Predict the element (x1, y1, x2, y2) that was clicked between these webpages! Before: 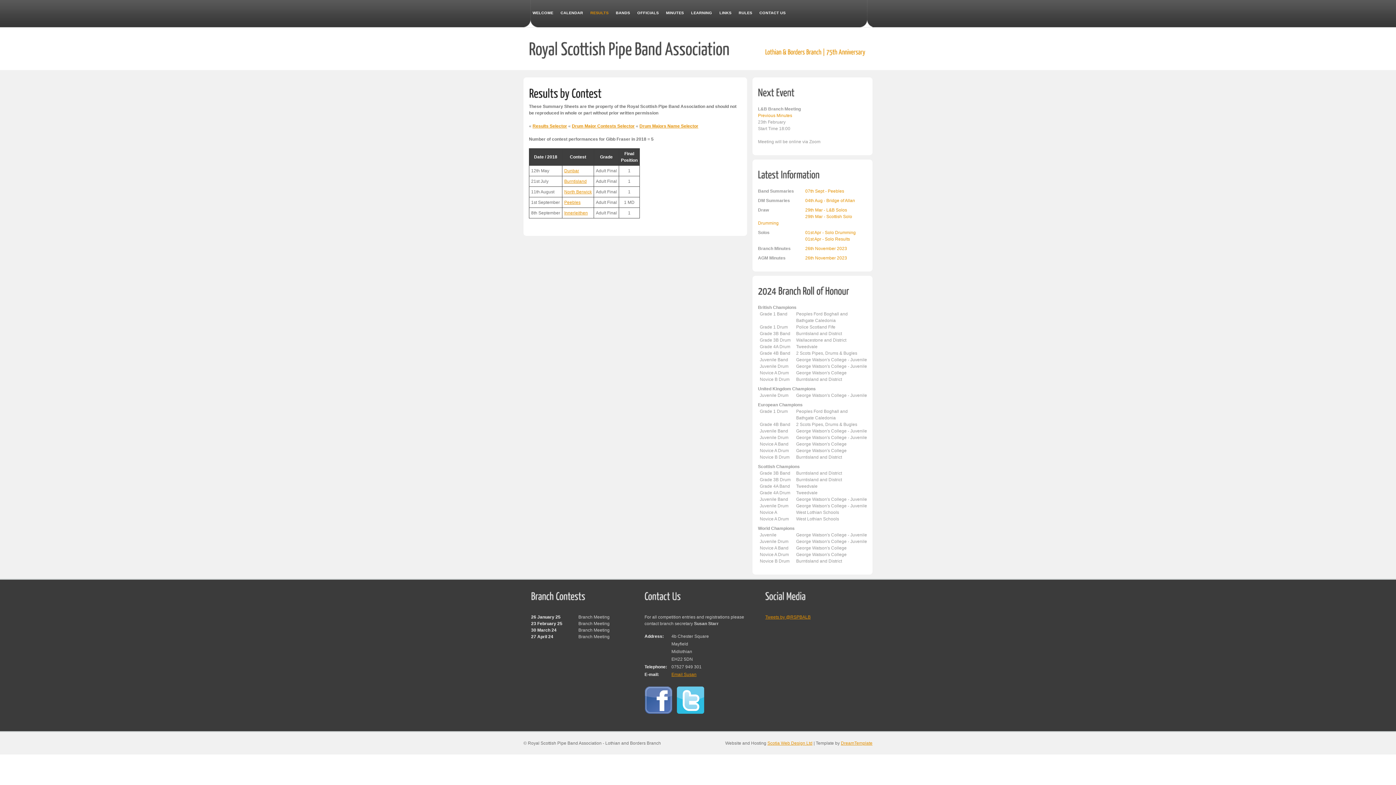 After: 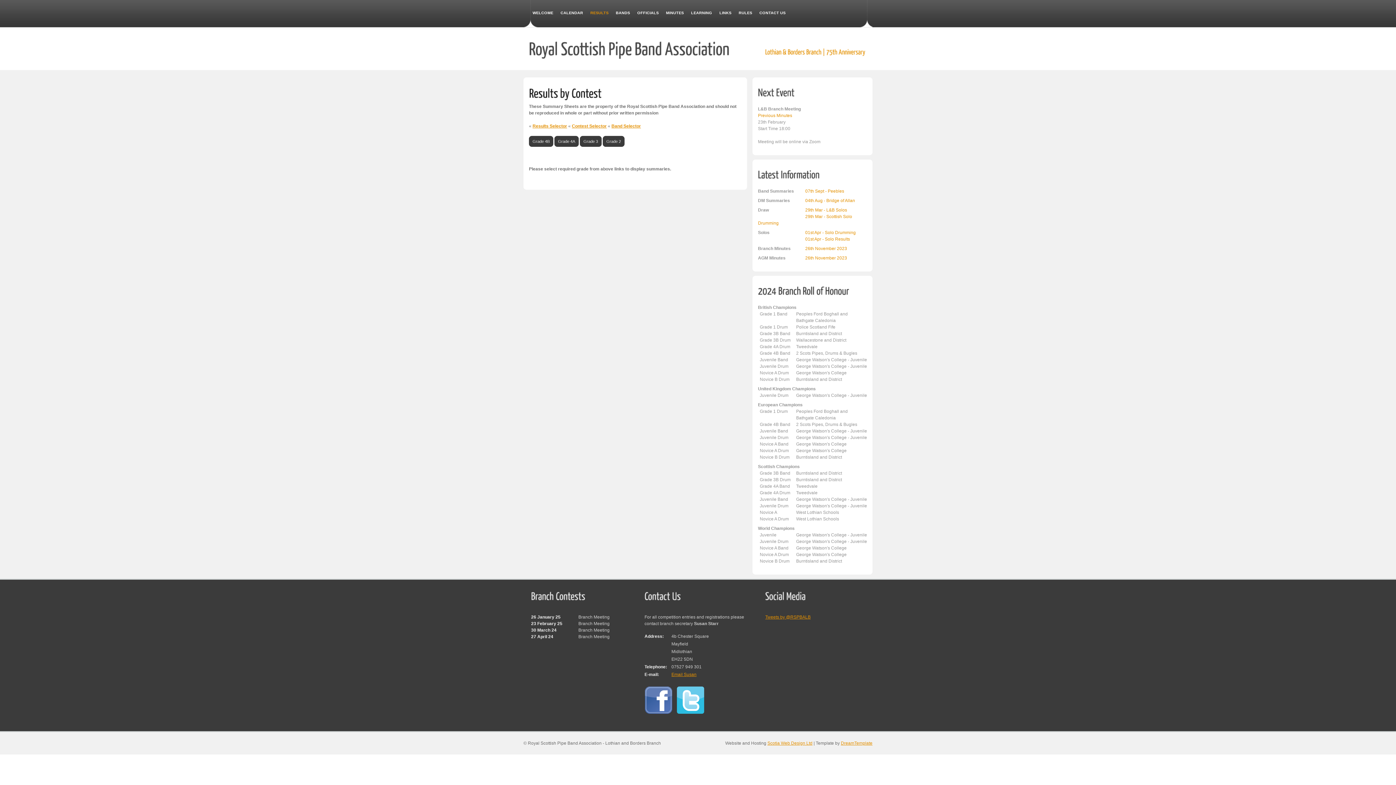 Action: bbox: (799, 187, 847, 195) label: 07th Sept - Peebles